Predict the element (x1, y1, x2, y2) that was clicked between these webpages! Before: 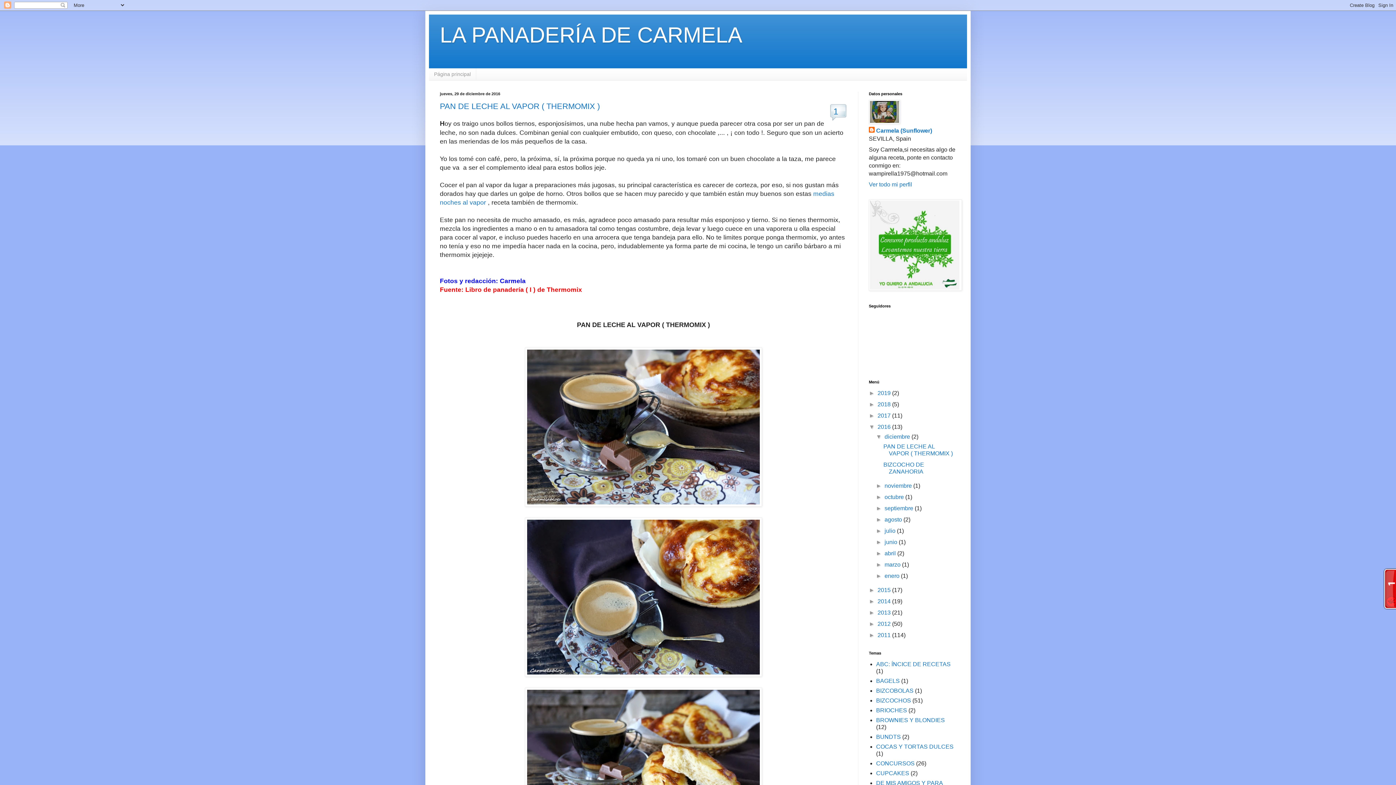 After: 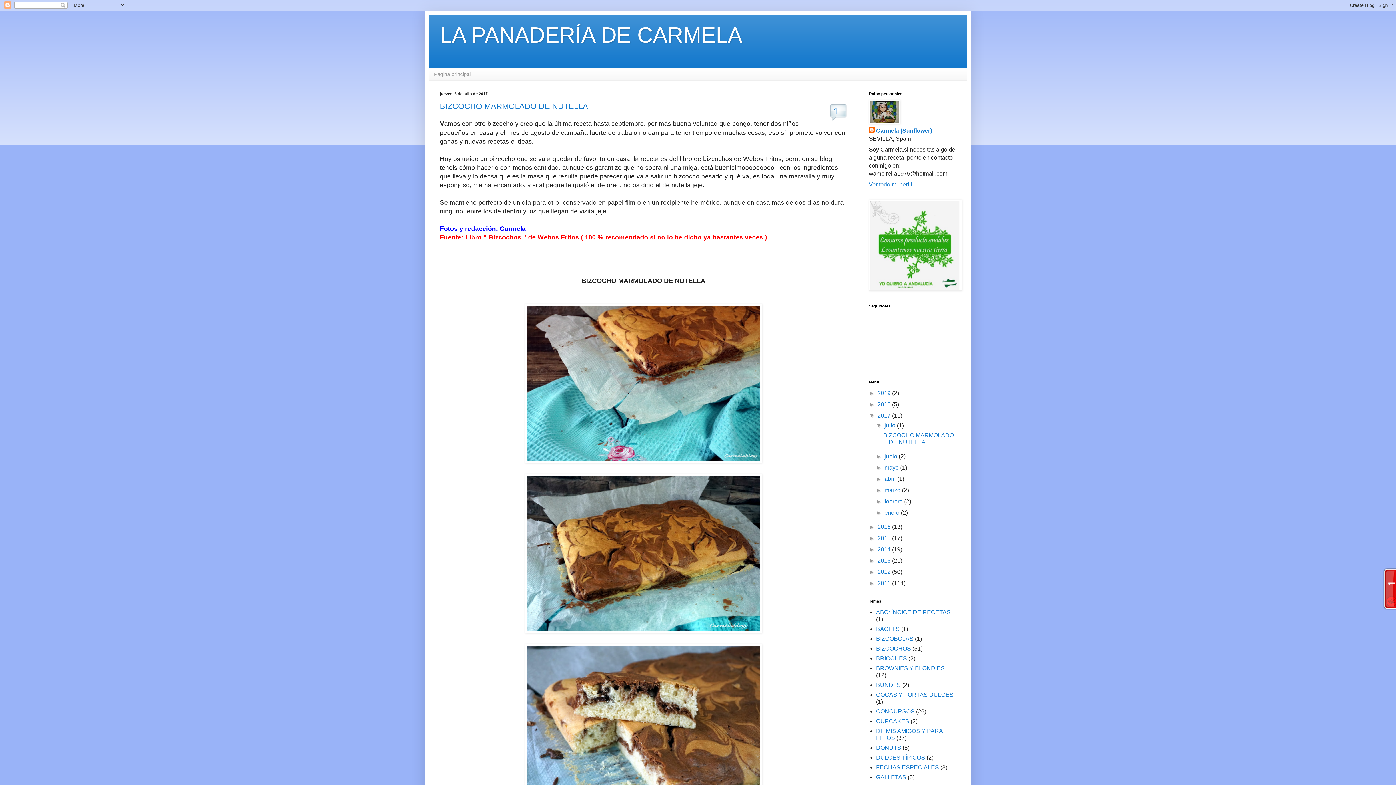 Action: bbox: (877, 412, 892, 418) label: 2017 